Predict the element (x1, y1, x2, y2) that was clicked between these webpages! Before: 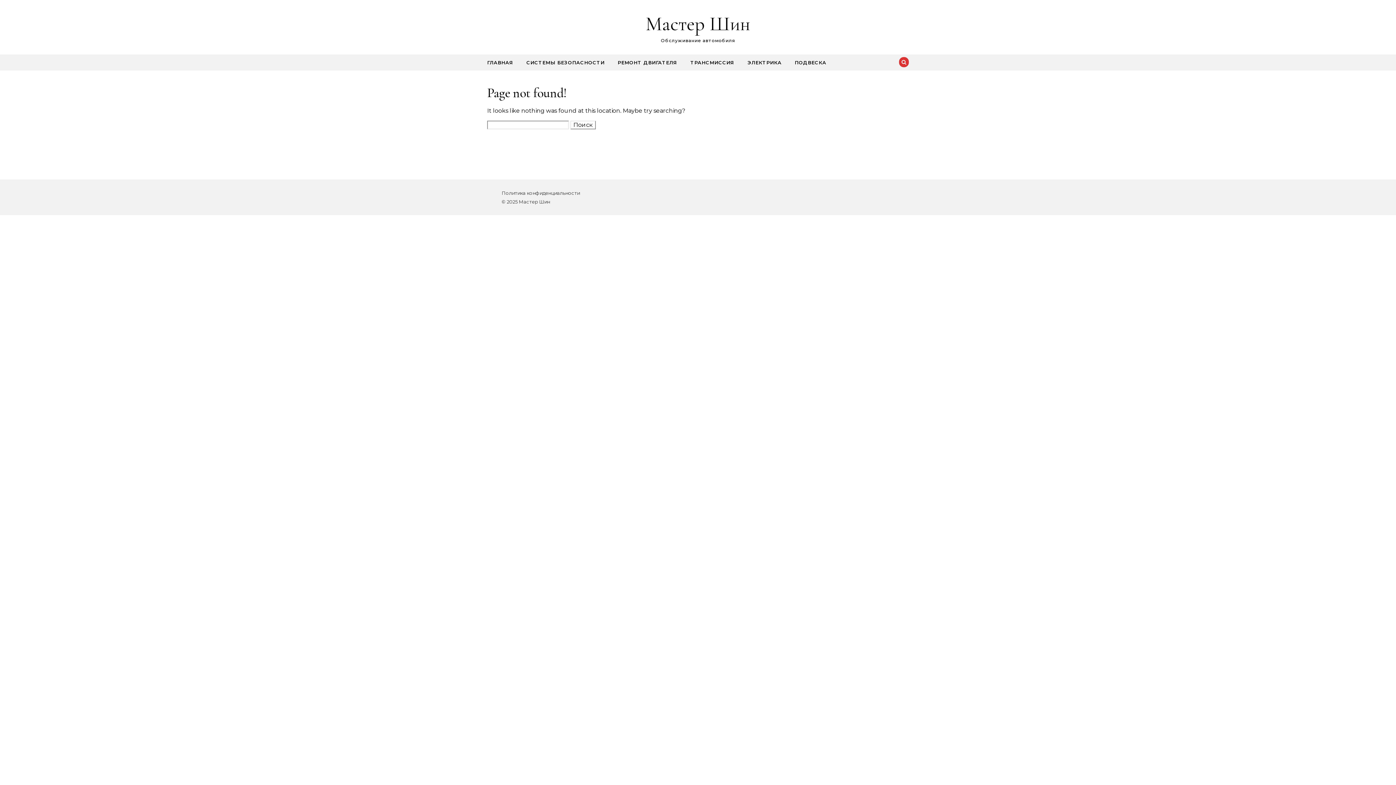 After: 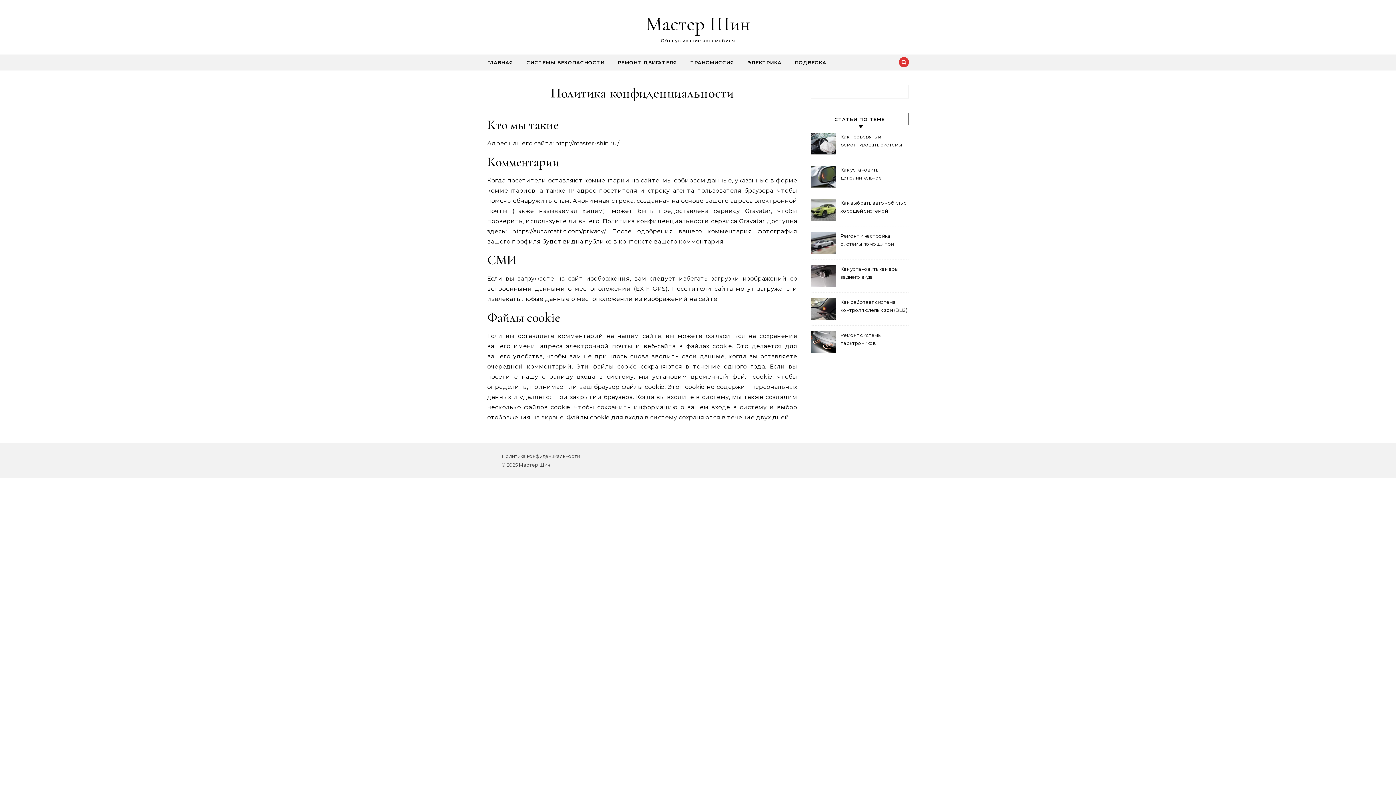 Action: label: Политика конфиденциальности bbox: (501, 190, 580, 196)